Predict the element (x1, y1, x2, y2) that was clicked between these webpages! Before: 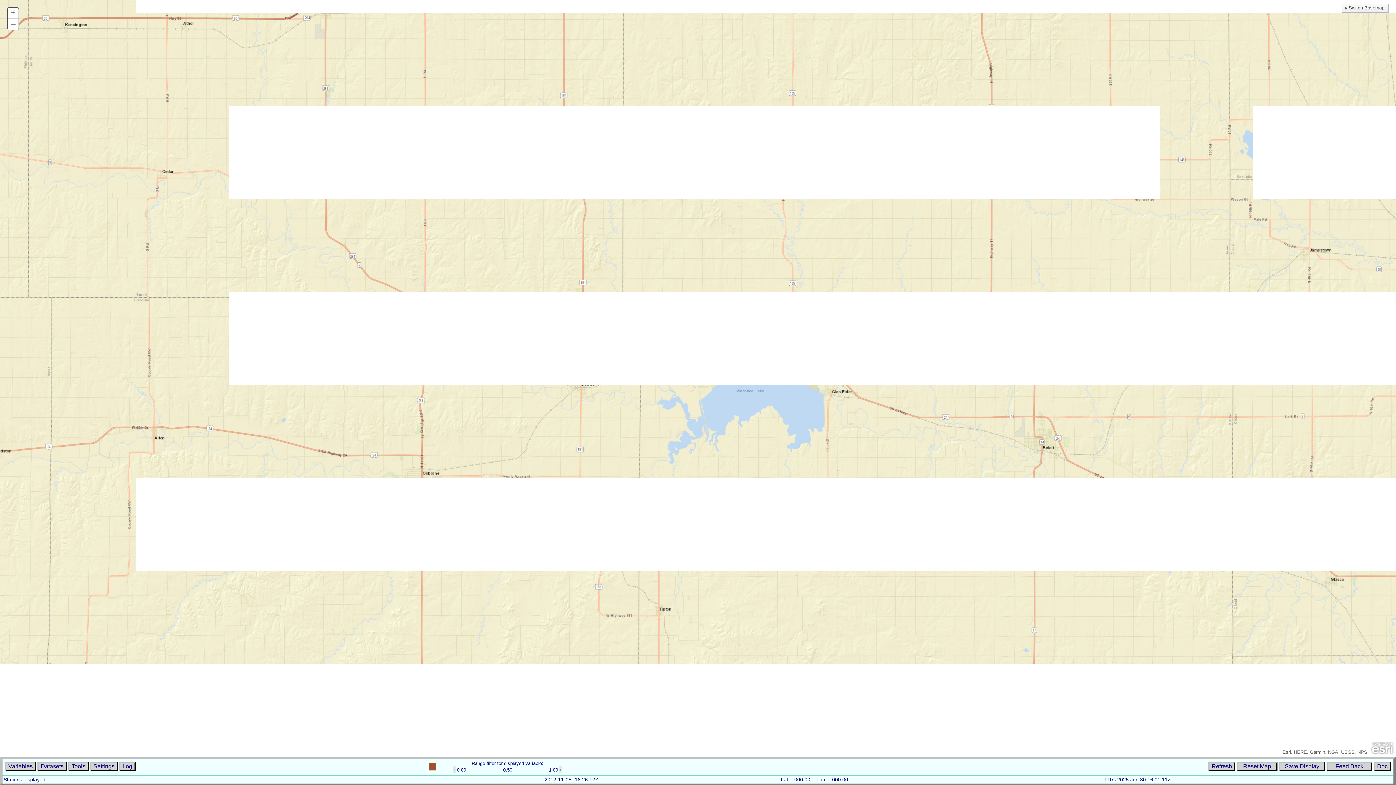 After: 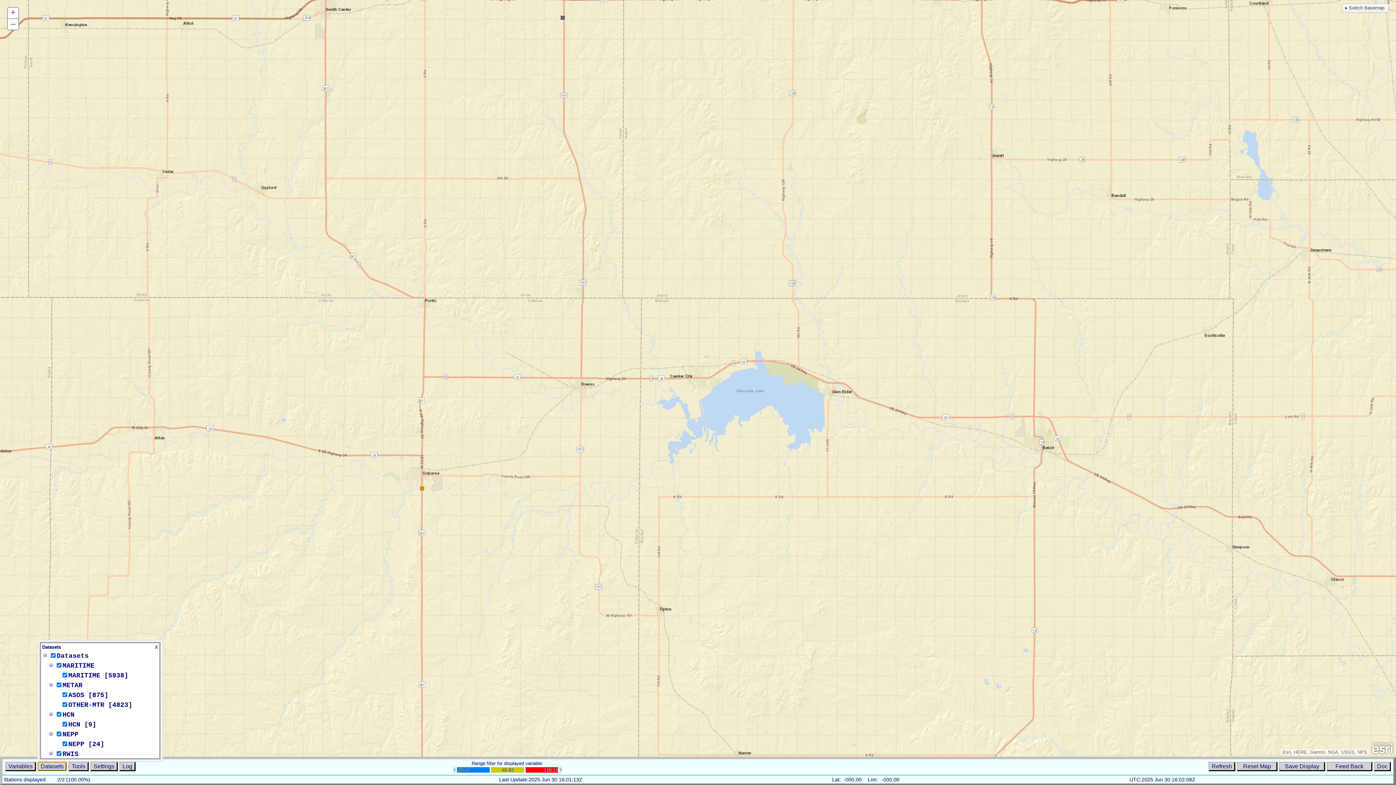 Action: bbox: (37, 762, 66, 771) label: Datasets